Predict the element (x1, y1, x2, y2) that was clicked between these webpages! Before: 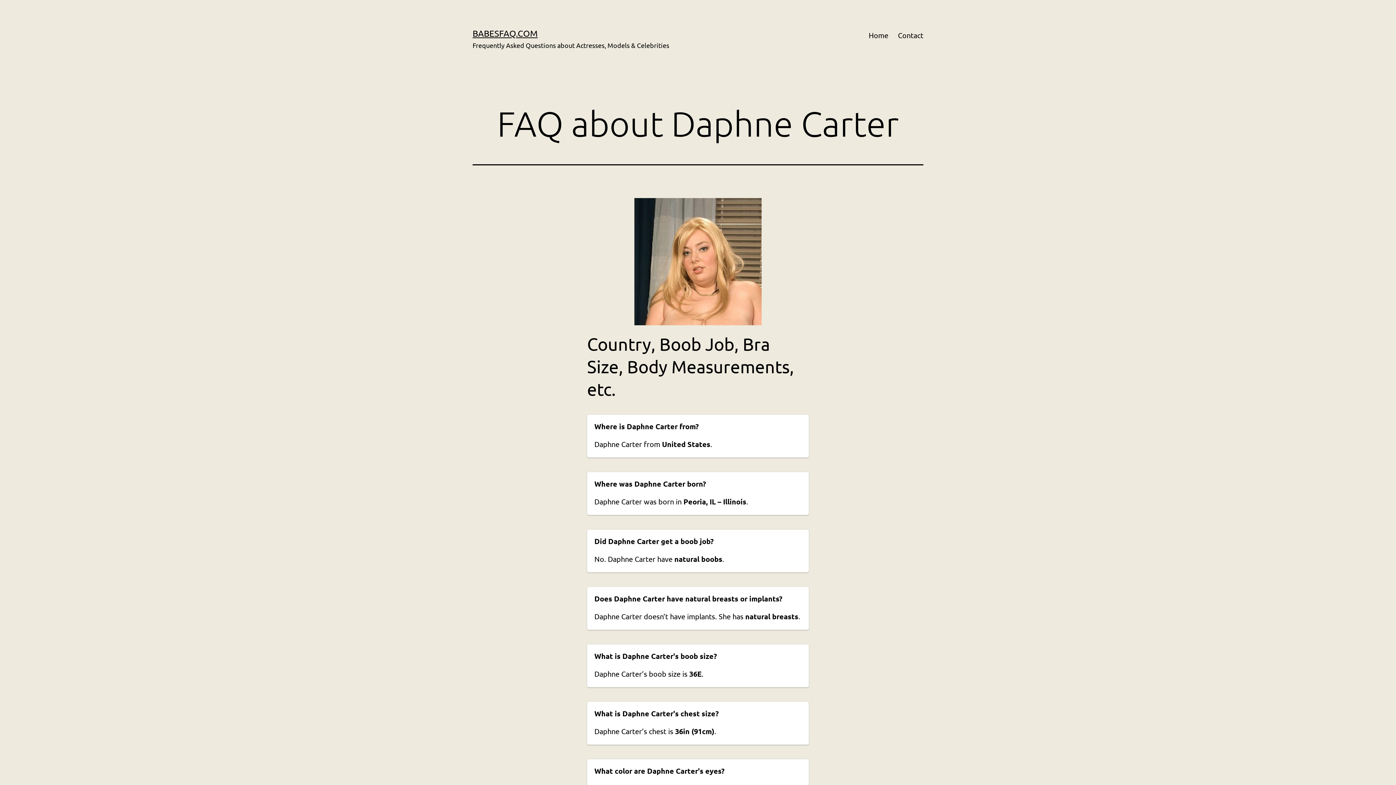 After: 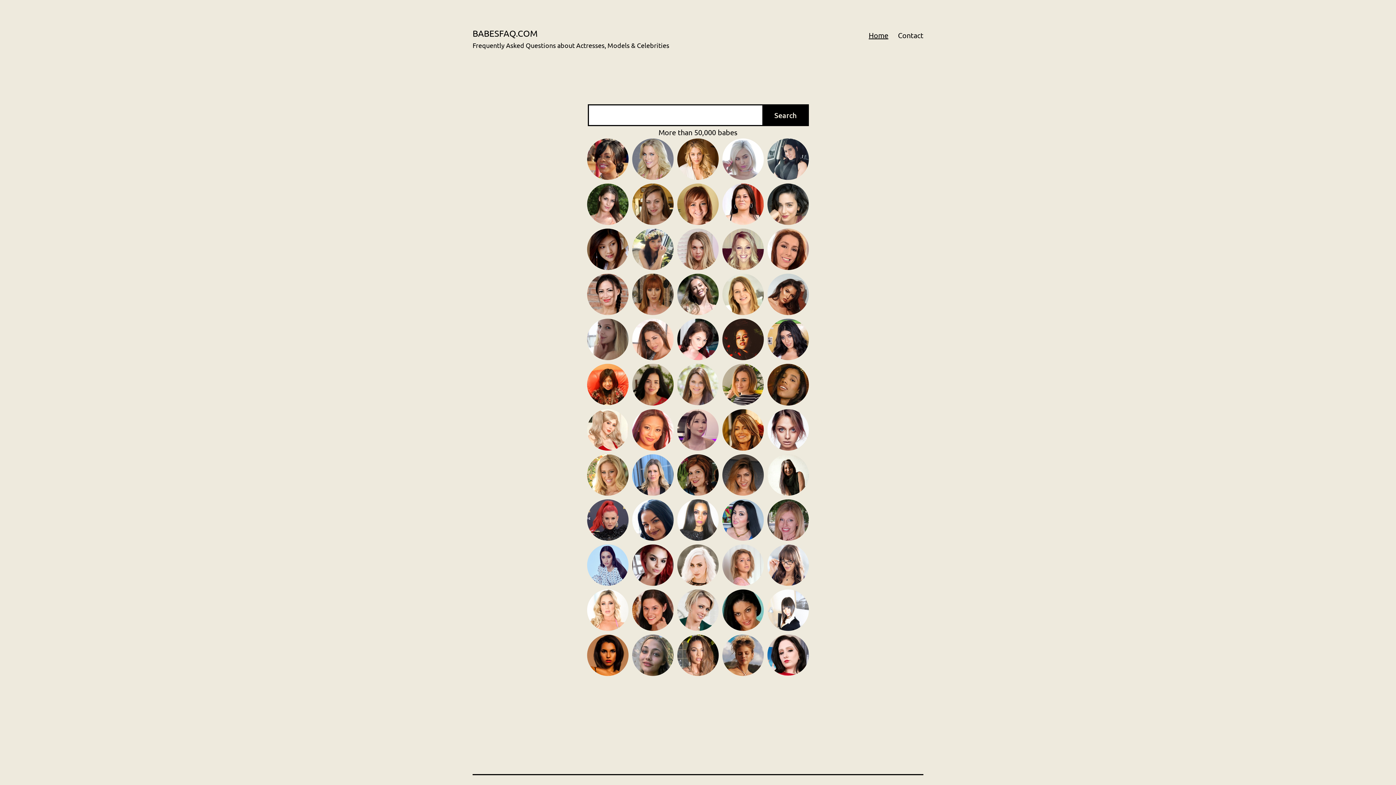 Action: bbox: (472, 28, 537, 38) label: BABESFAQ.COM